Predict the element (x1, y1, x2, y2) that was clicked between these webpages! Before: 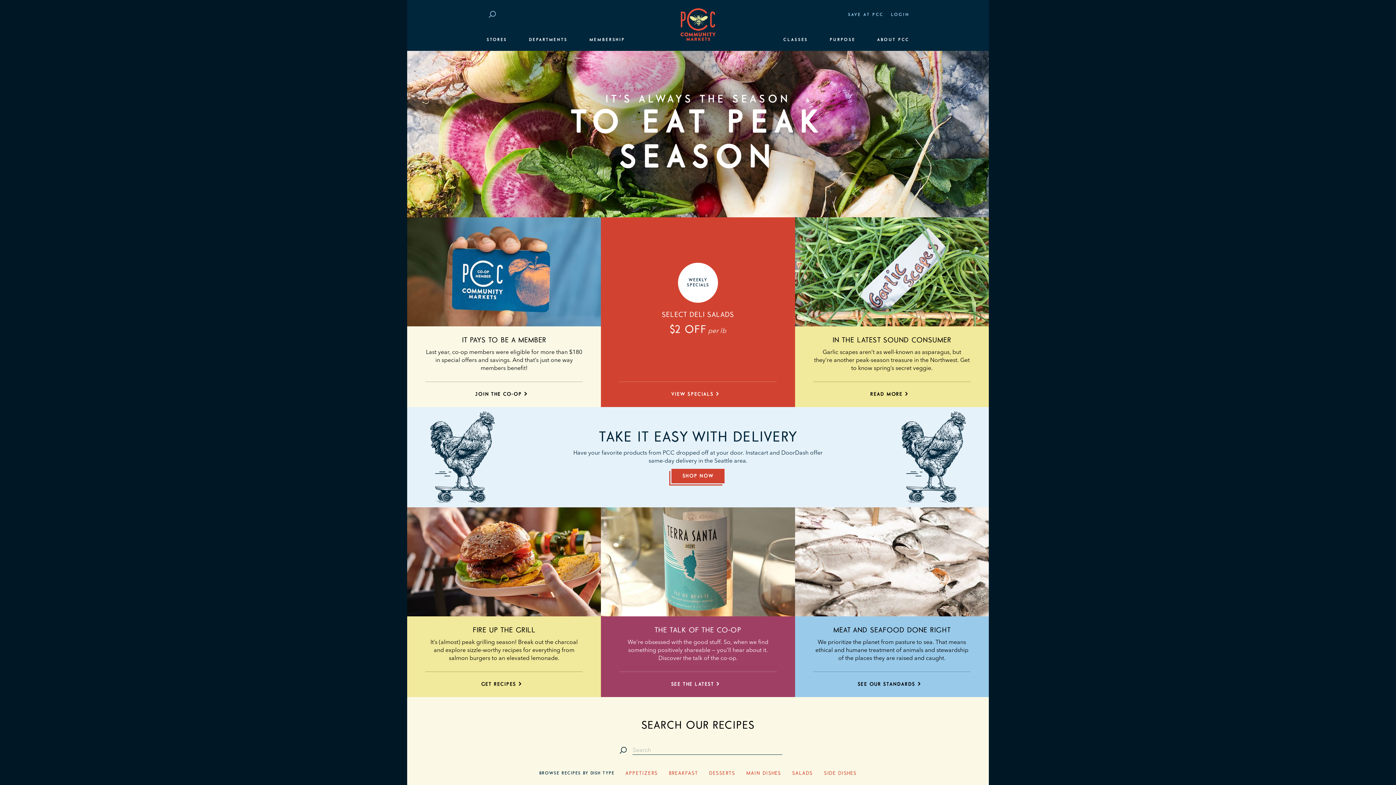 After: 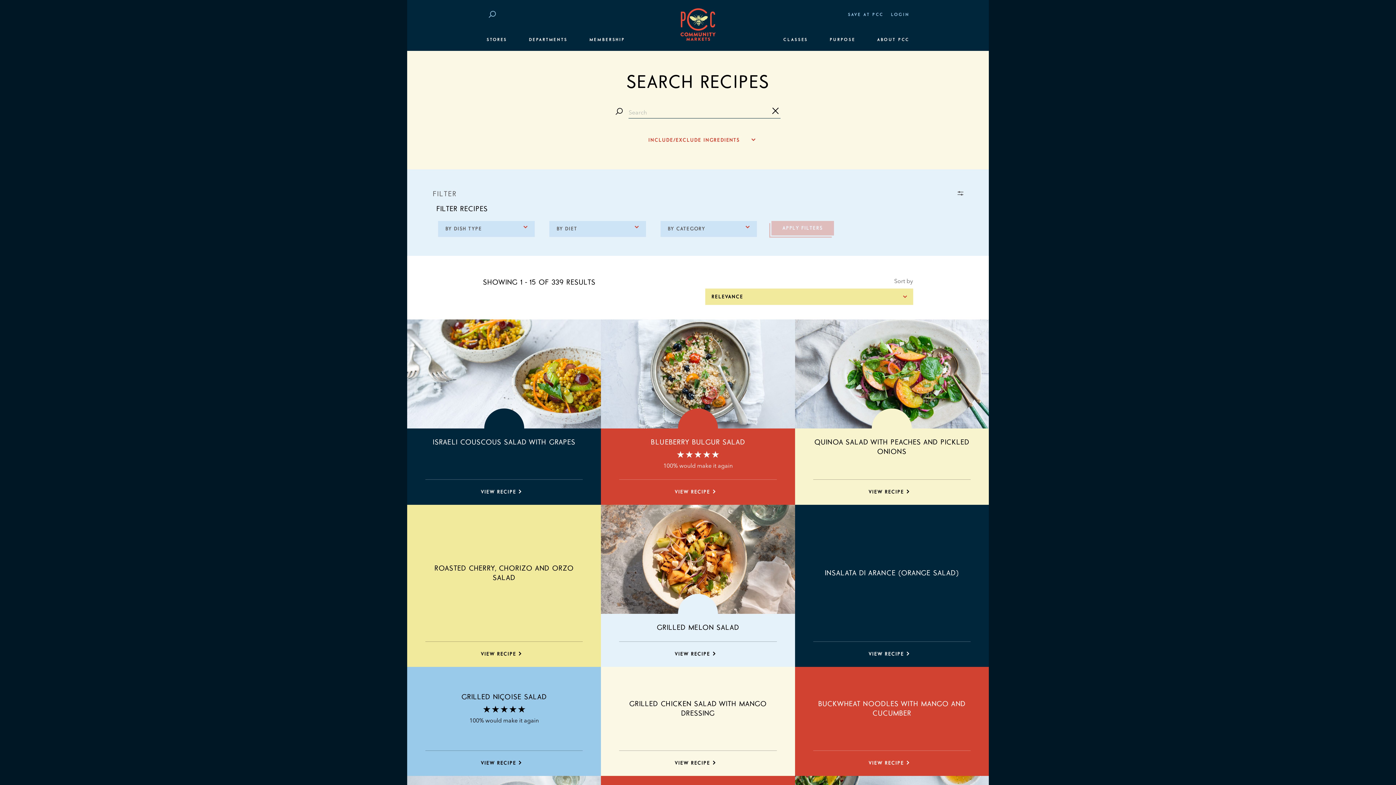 Action: bbox: (792, 771, 813, 776) label: SALADS